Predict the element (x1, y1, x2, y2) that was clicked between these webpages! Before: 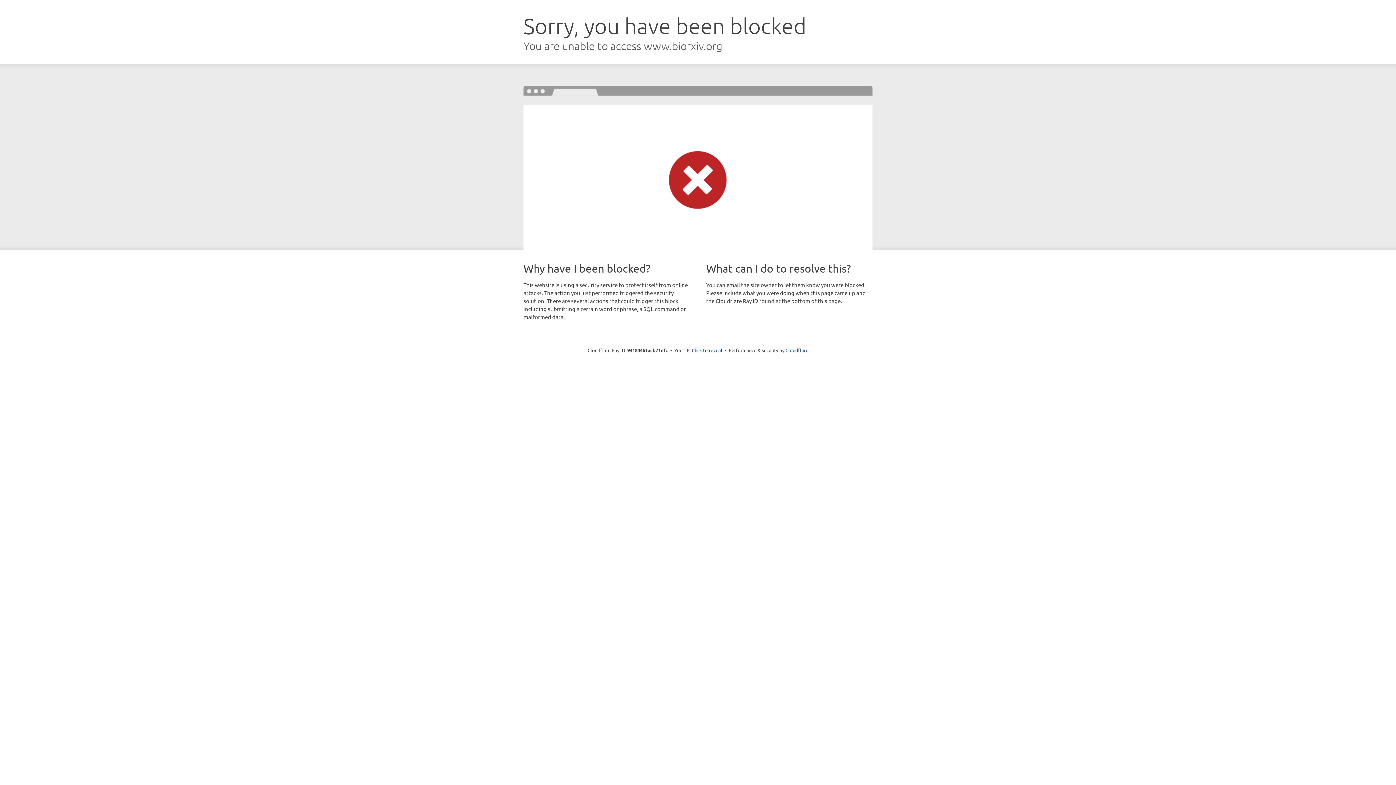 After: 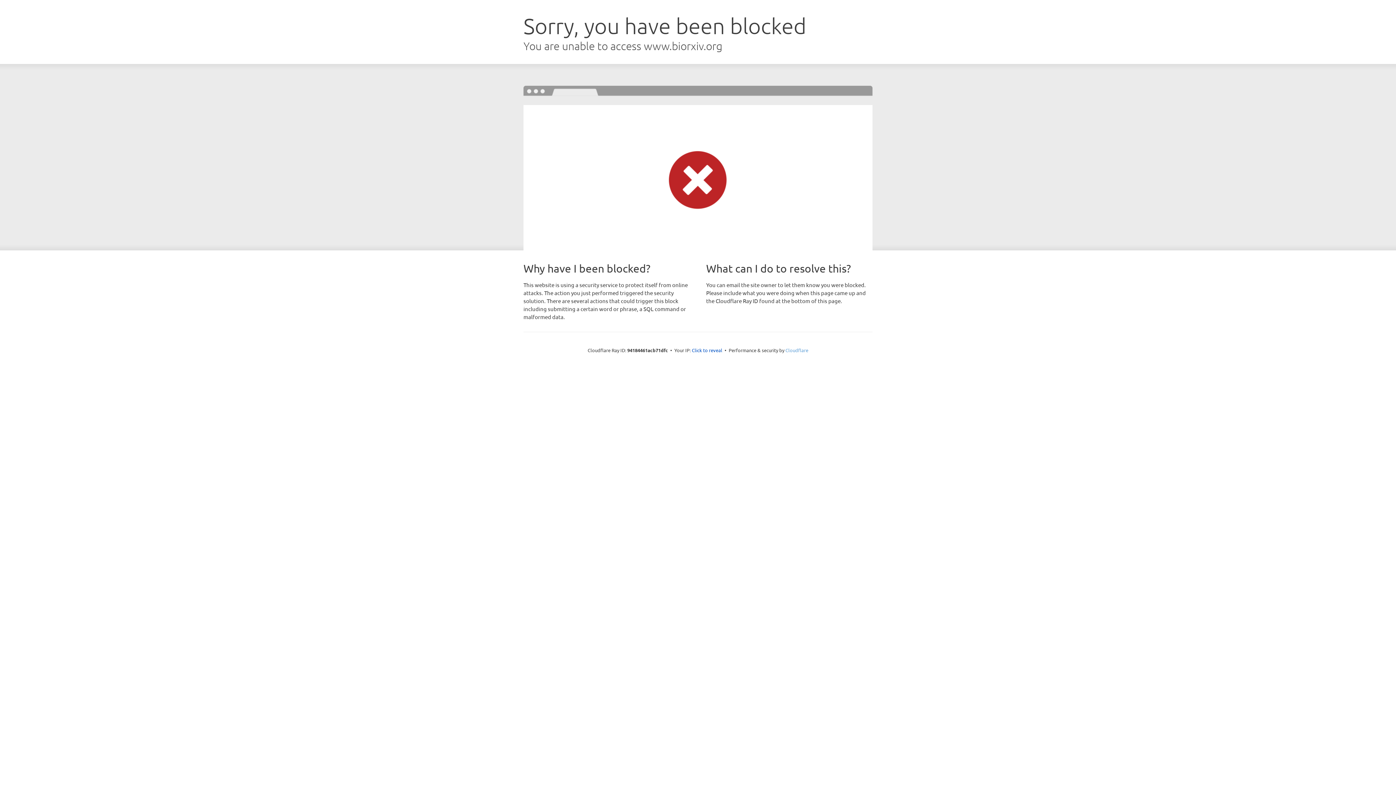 Action: label: Cloudflare bbox: (785, 347, 808, 353)